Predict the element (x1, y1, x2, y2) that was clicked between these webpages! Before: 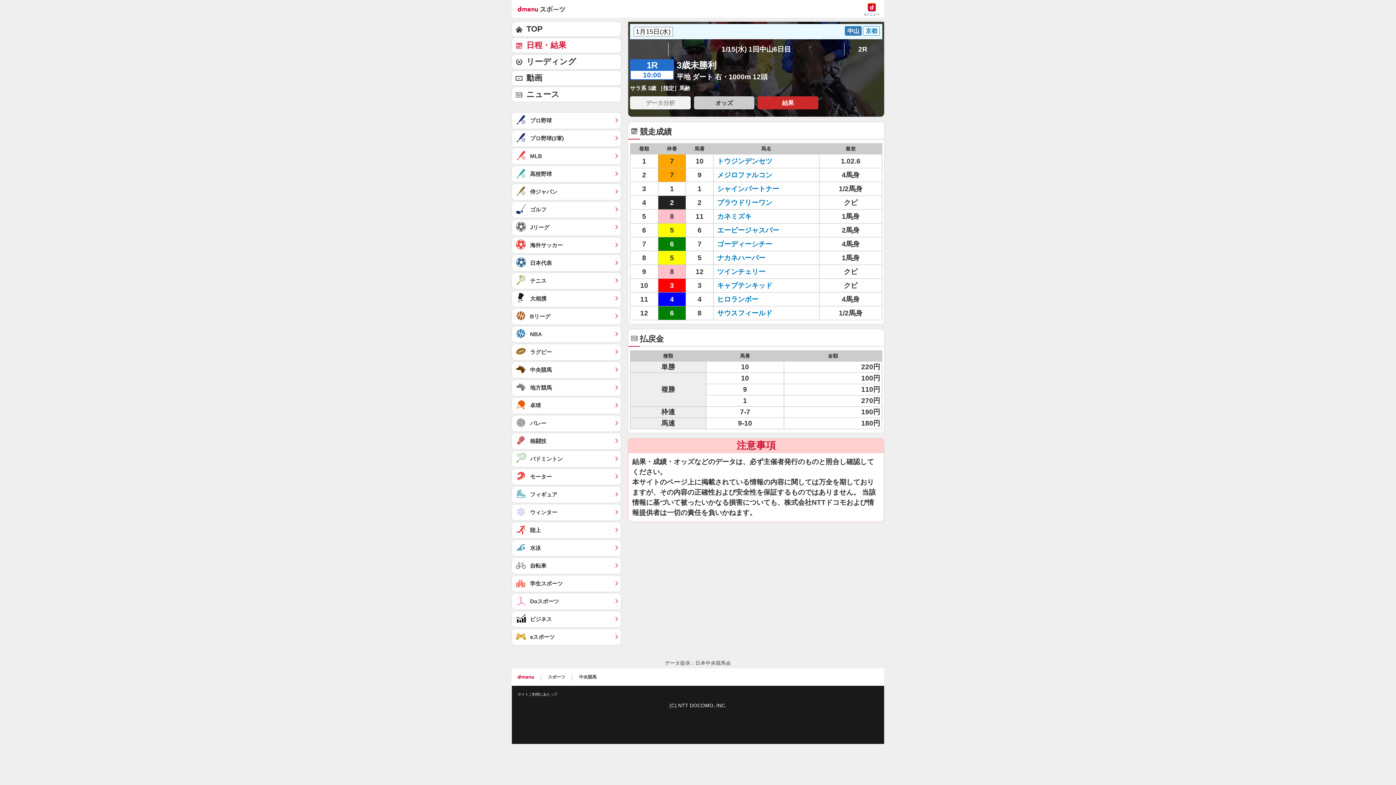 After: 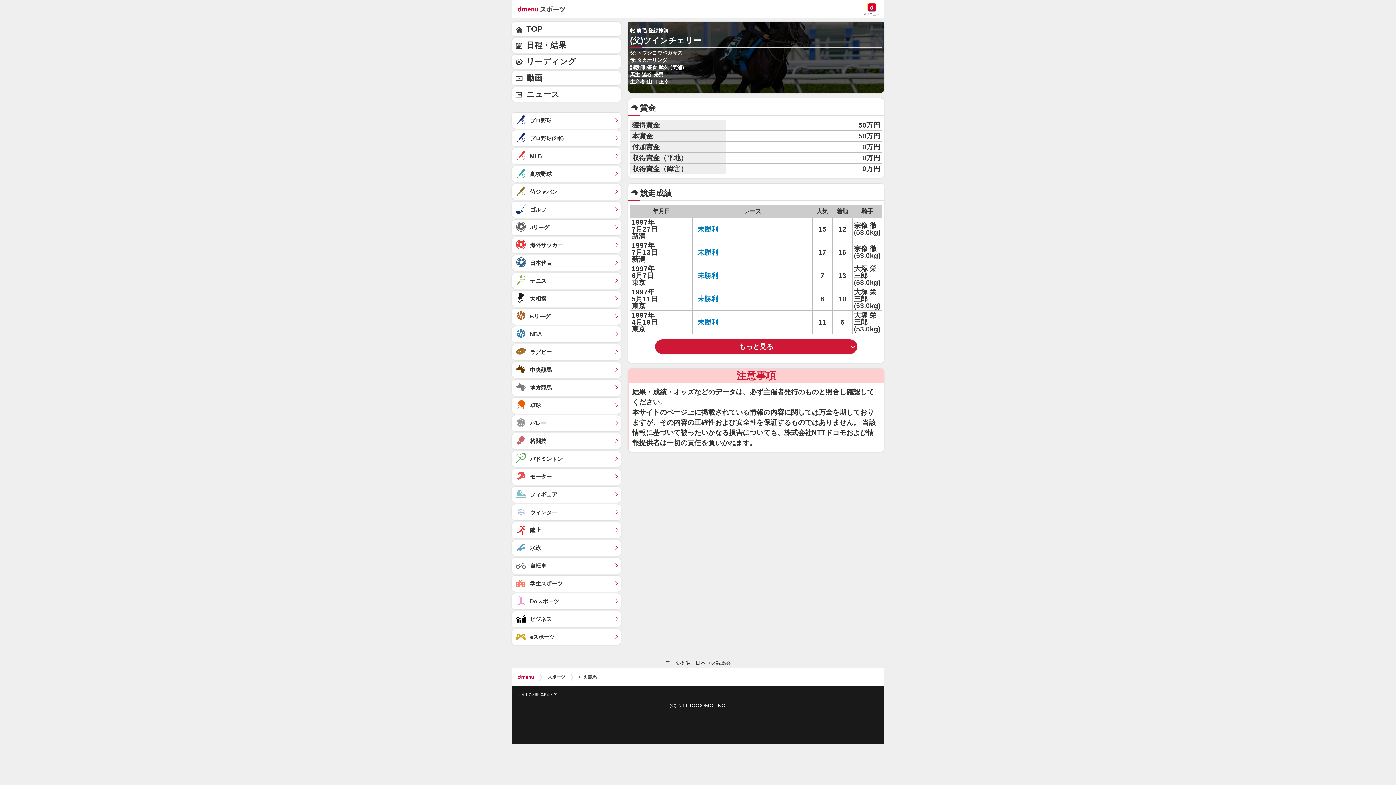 Action: bbox: (717, 267, 765, 275) label: ツインチェリー